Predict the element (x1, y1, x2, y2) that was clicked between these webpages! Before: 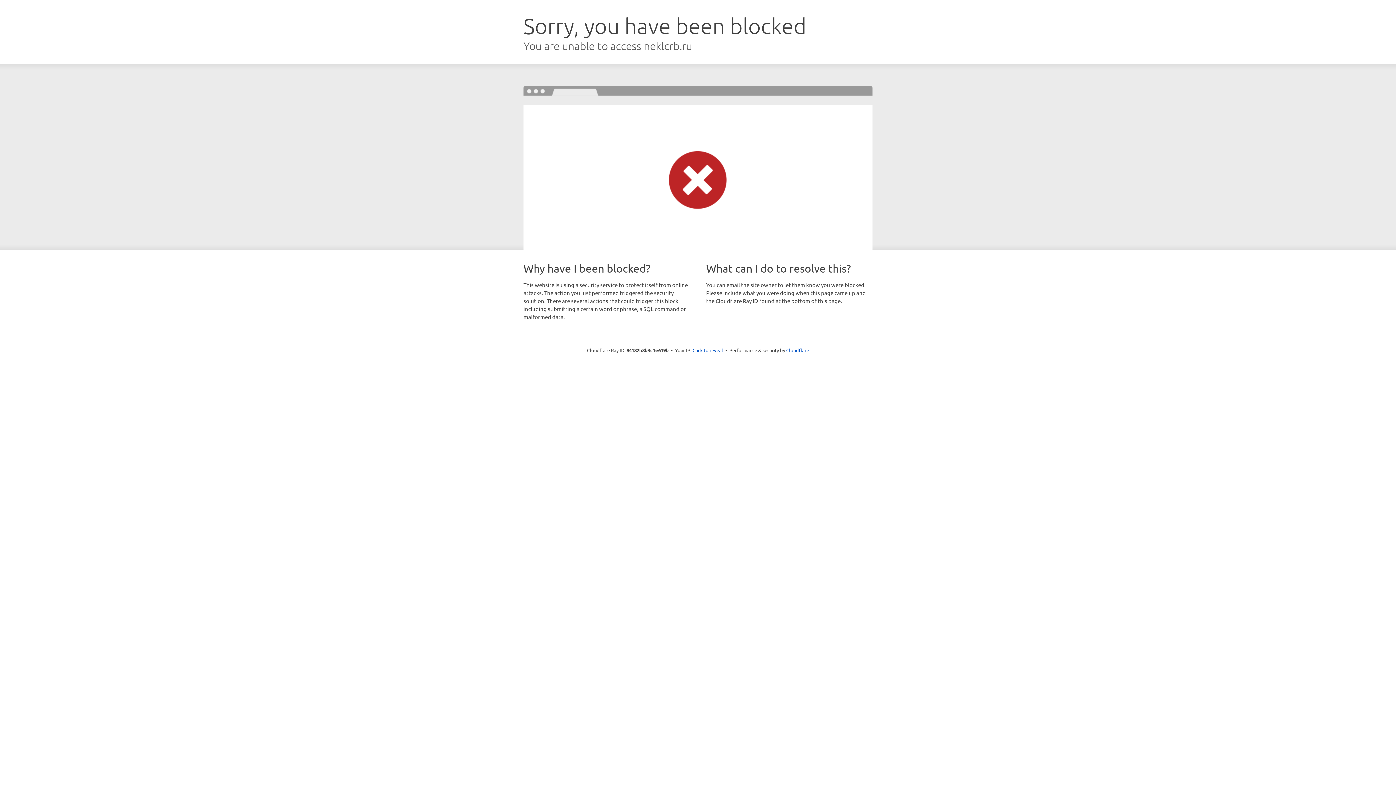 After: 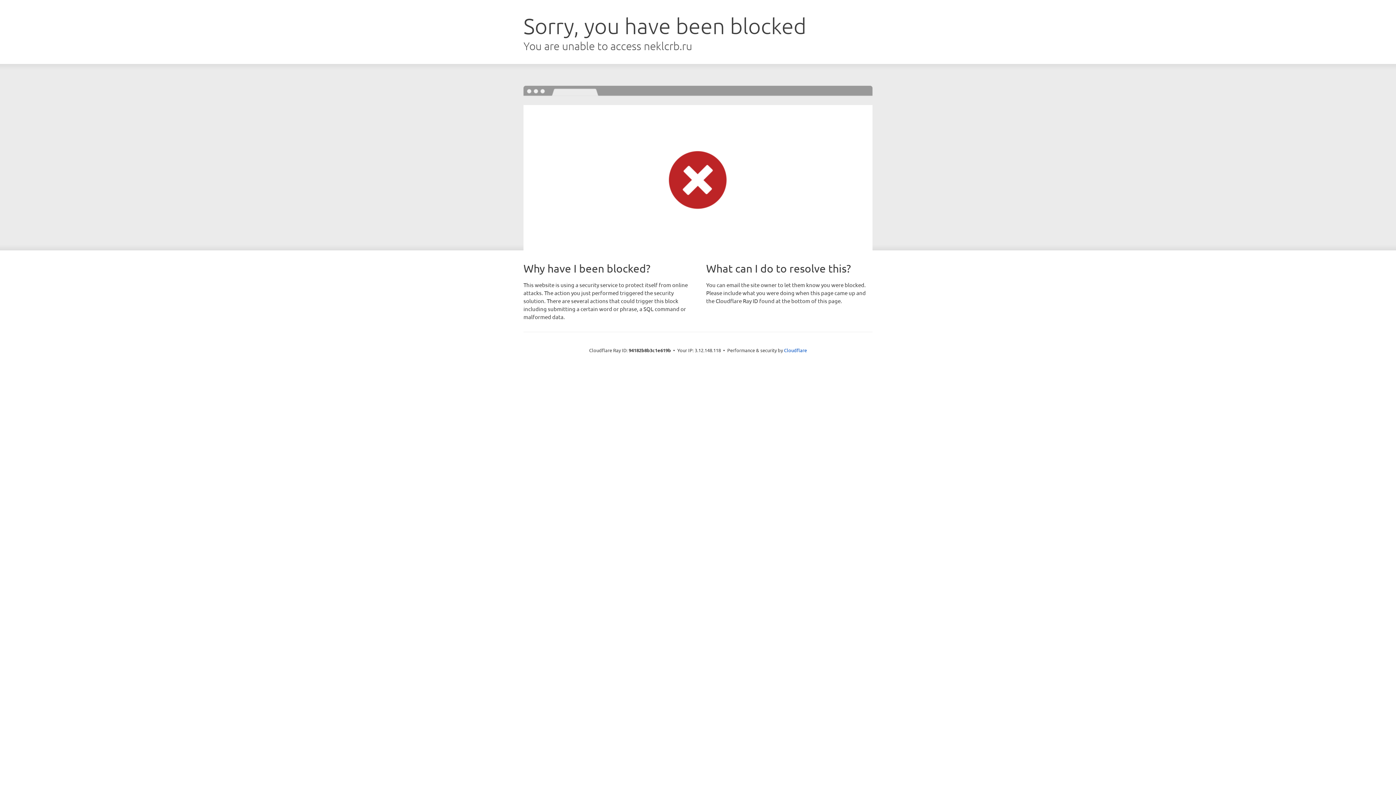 Action: bbox: (692, 346, 723, 353) label: Click to reveal